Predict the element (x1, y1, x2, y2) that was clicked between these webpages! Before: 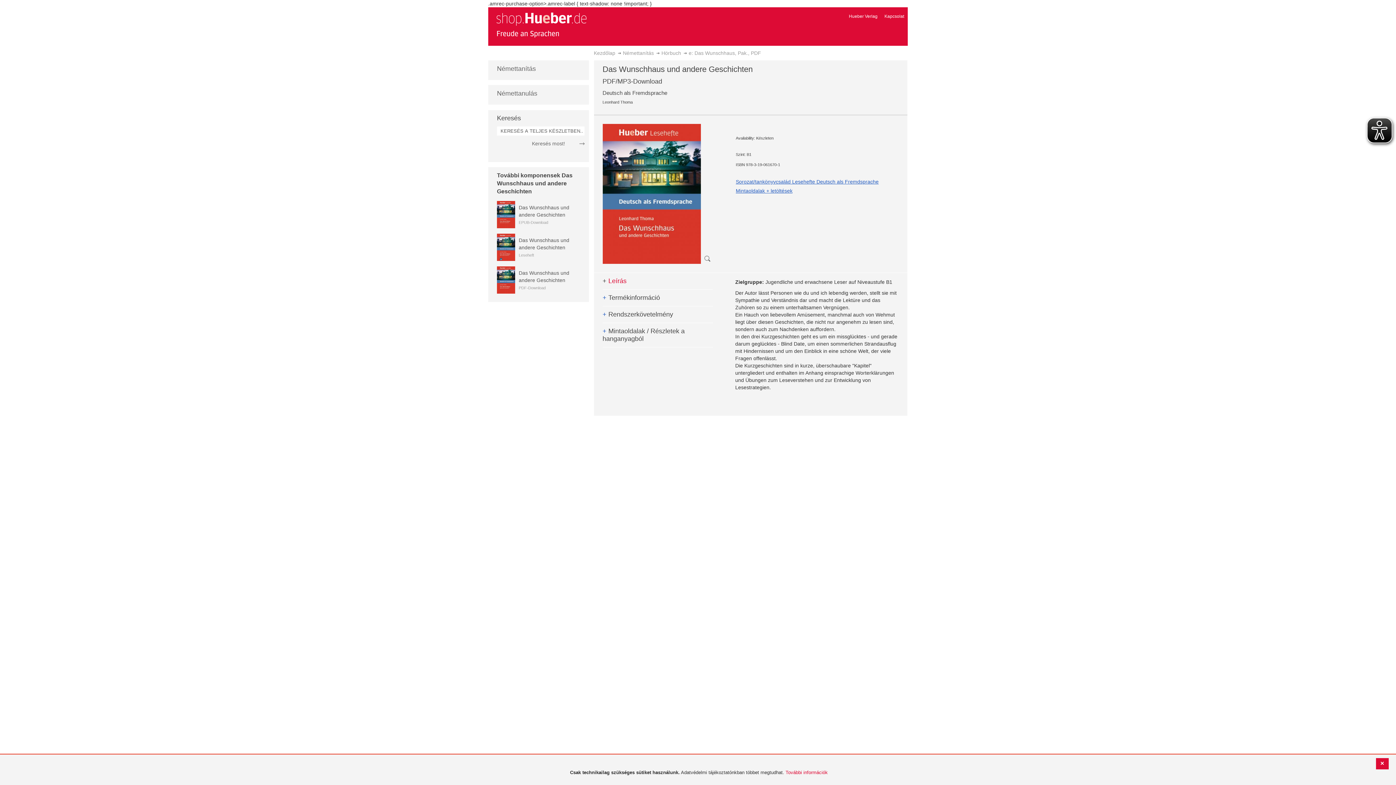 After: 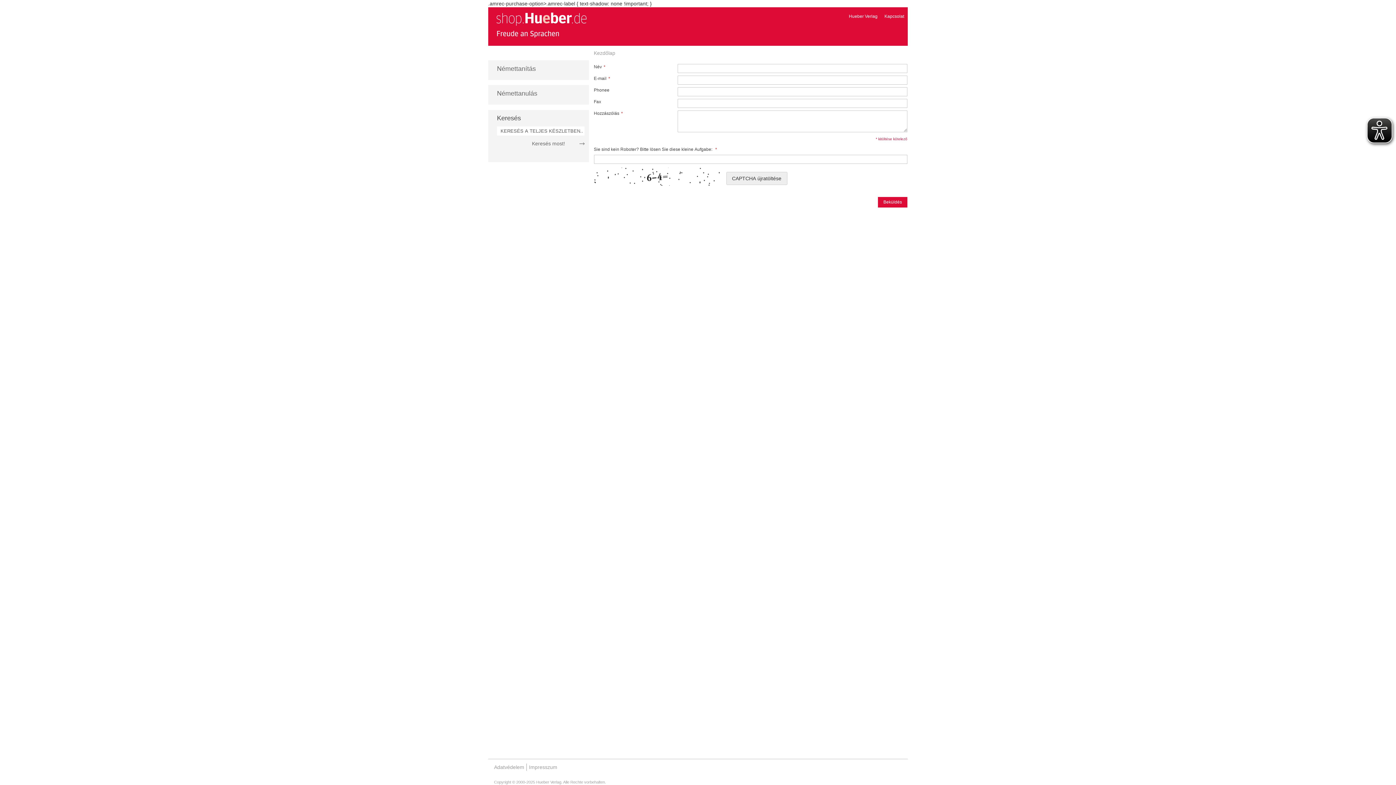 Action: label: Kapcsolat bbox: (884, 13, 904, 18)